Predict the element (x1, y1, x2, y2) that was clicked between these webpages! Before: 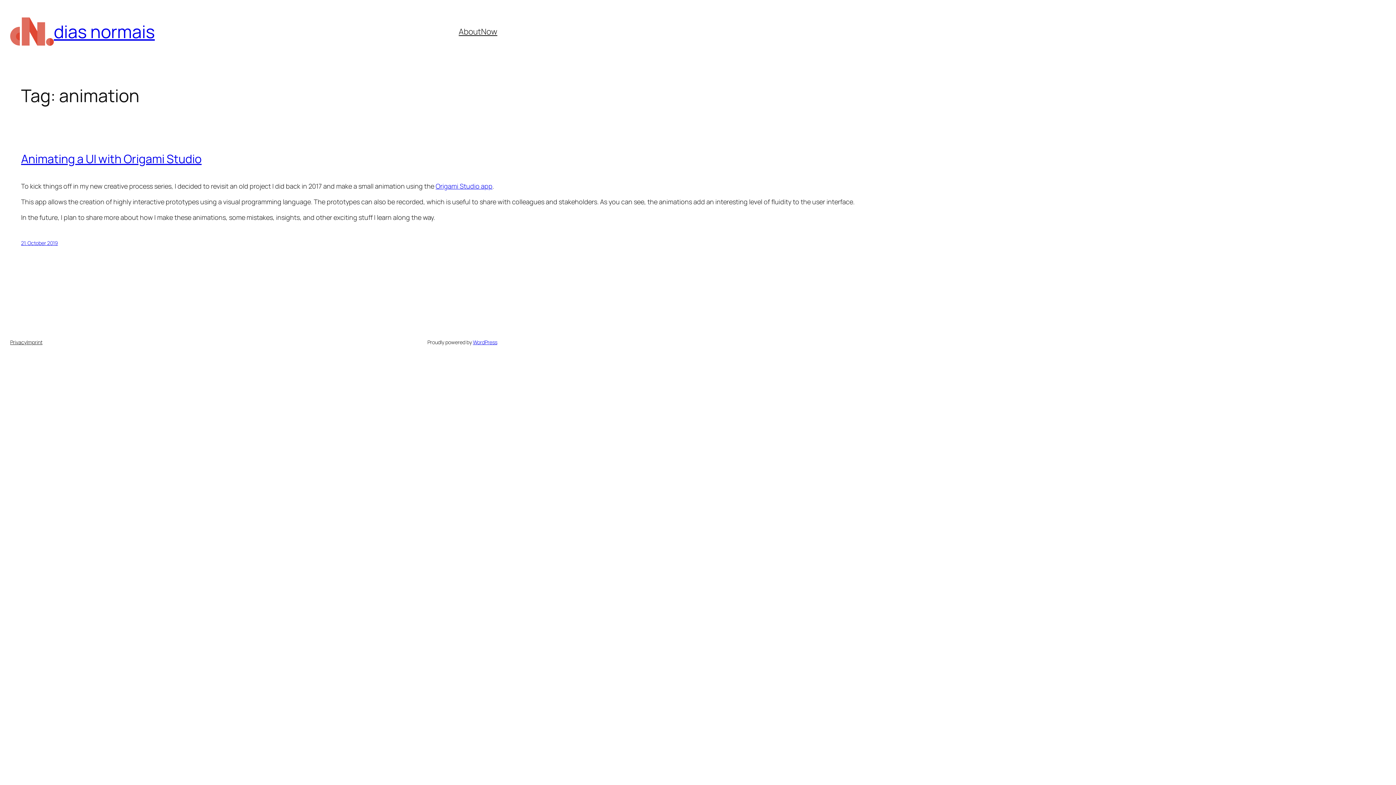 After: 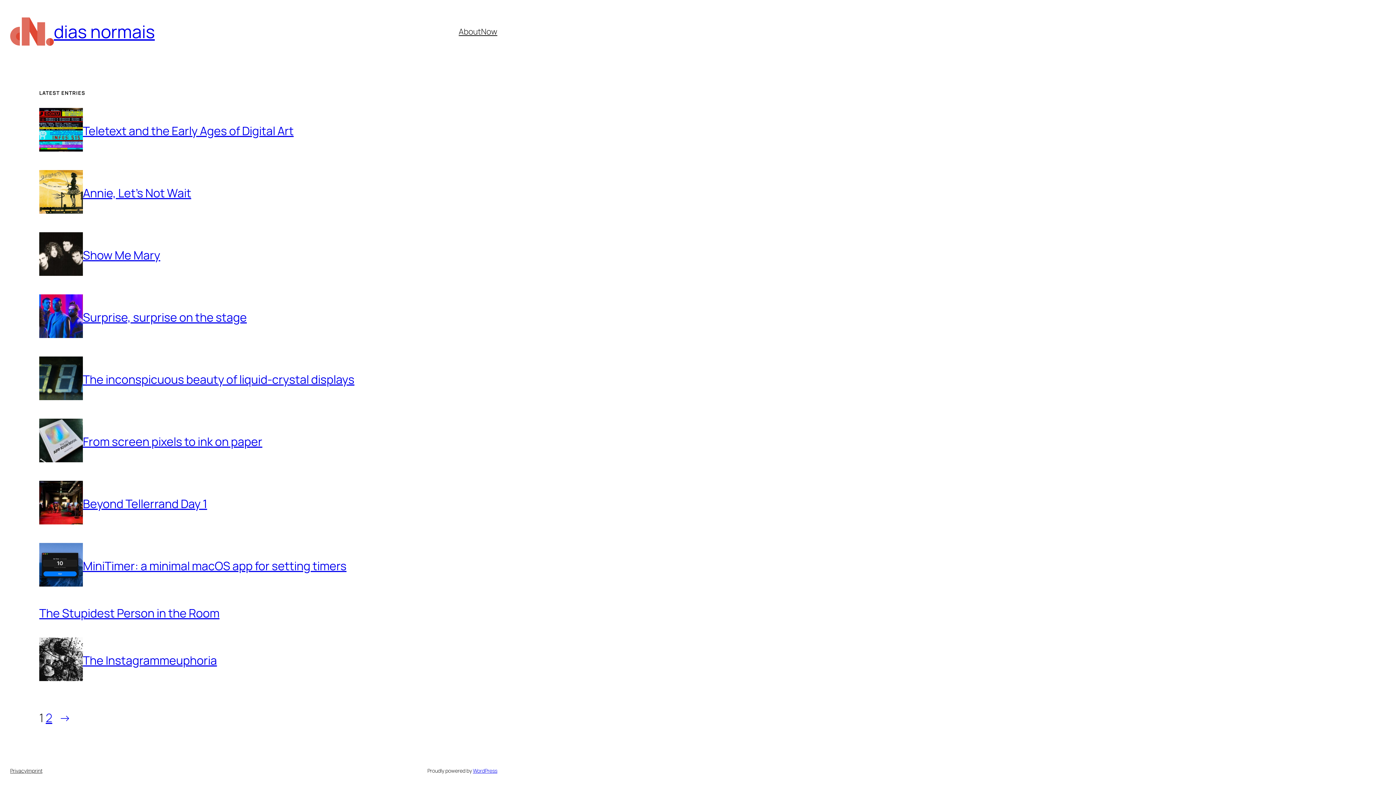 Action: label: dias normais bbox: (53, 19, 154, 43)